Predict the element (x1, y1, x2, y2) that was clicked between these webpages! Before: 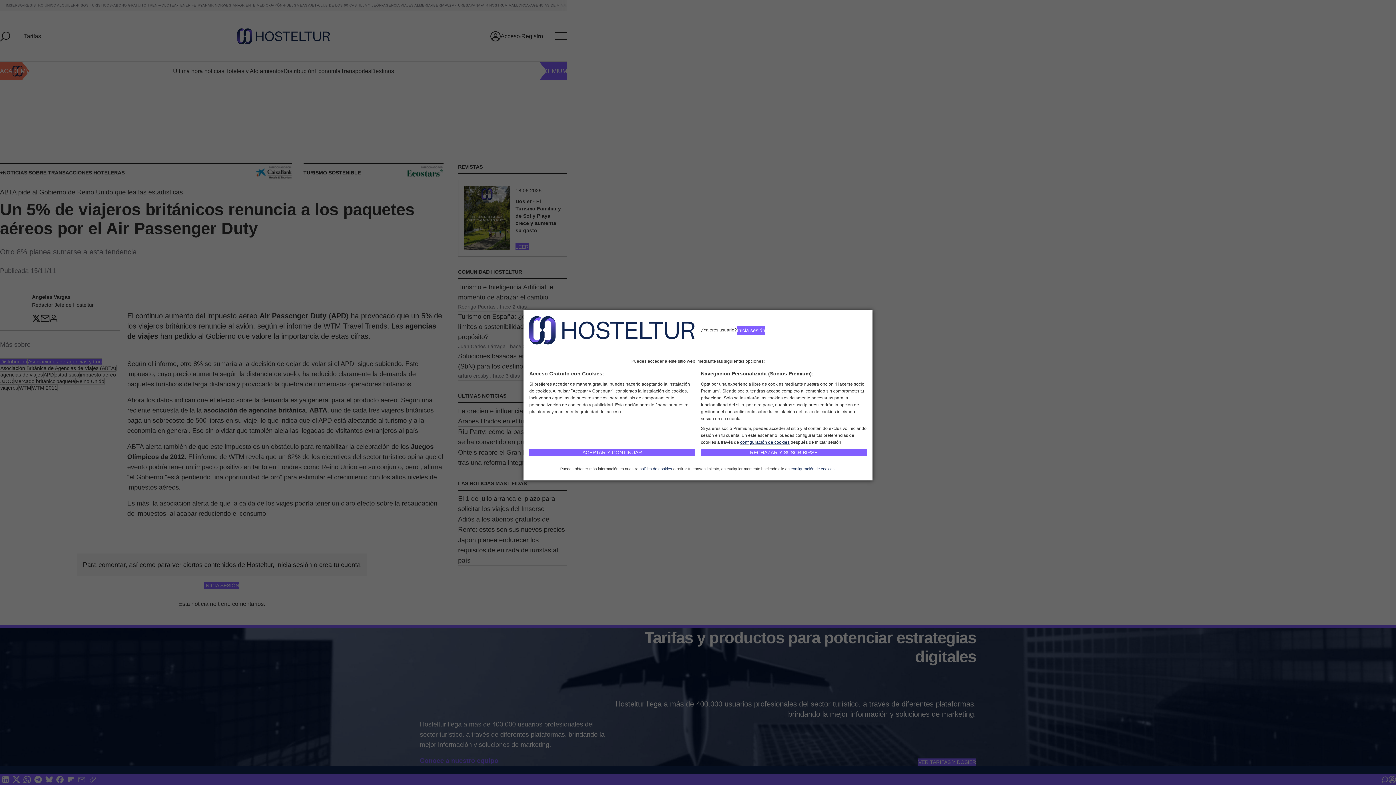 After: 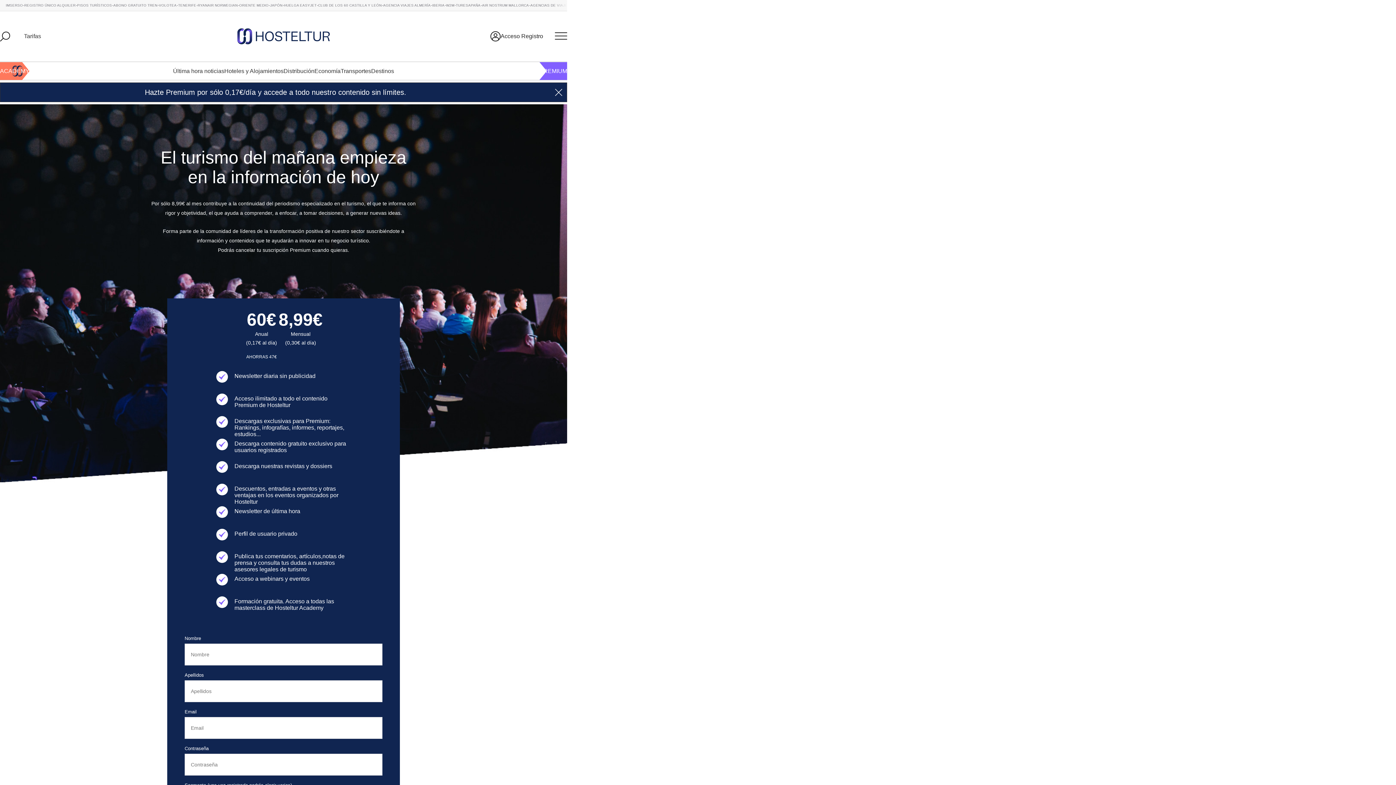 Action: label: RECHAZAR Y SUSCRIBIRSE bbox: (701, 449, 866, 456)